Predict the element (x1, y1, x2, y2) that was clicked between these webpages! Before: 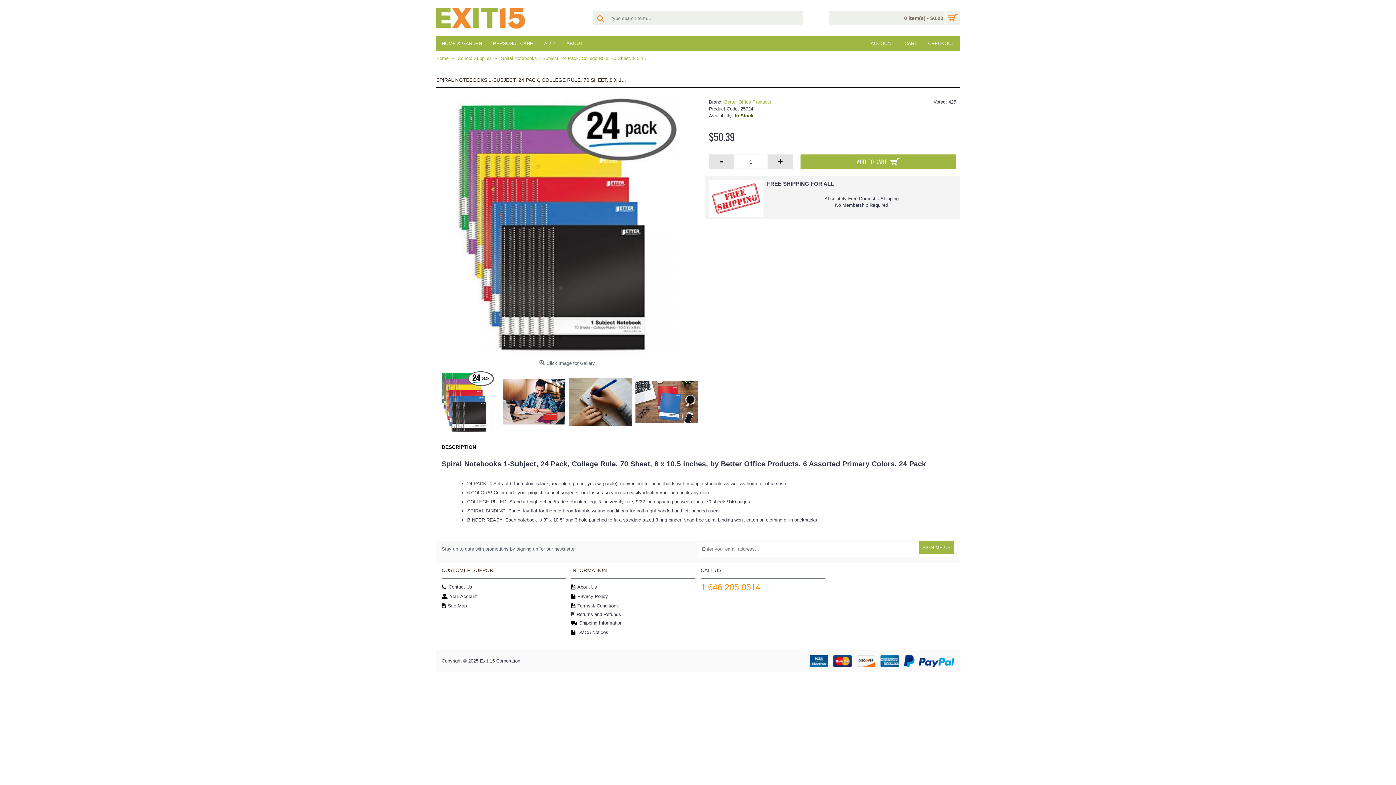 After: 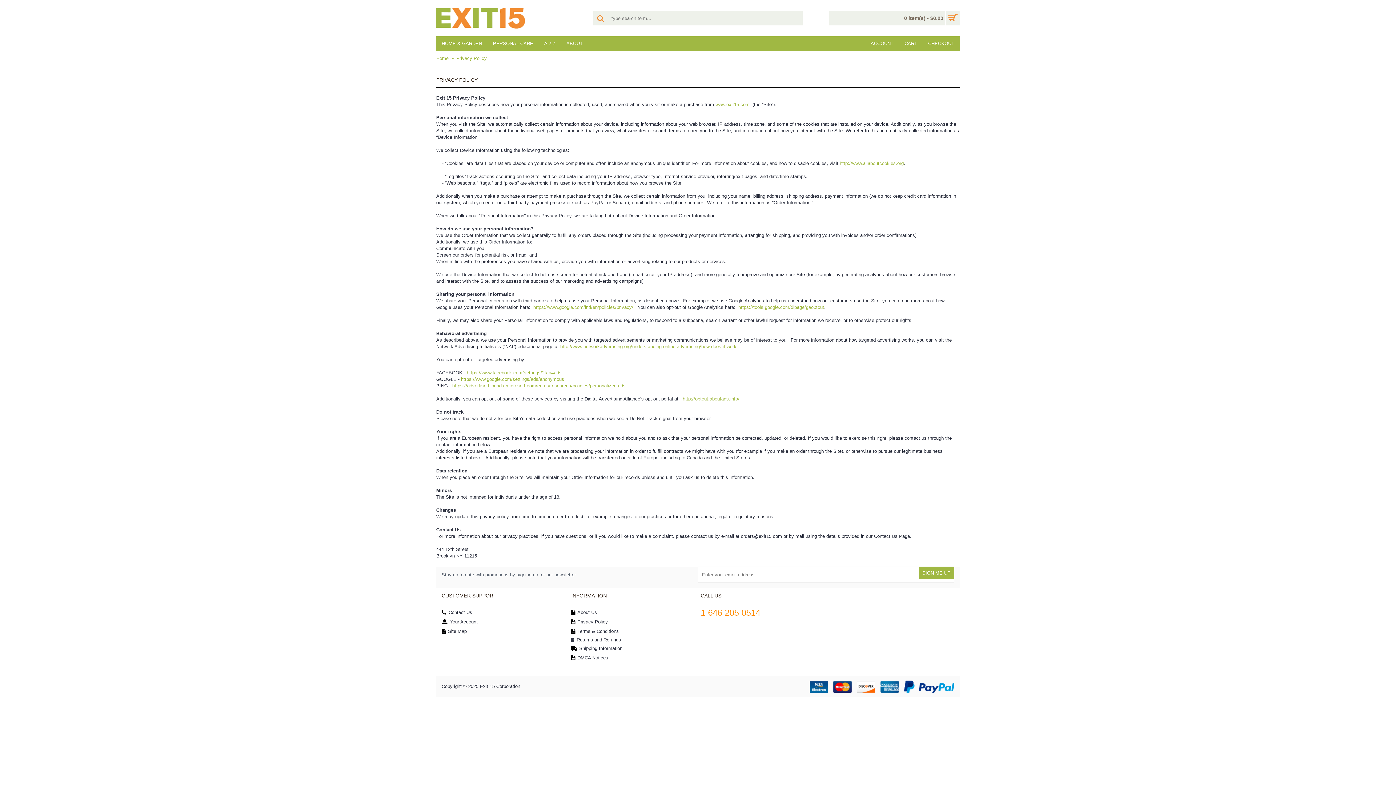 Action: label: Privacy Policy bbox: (571, 592, 695, 601)